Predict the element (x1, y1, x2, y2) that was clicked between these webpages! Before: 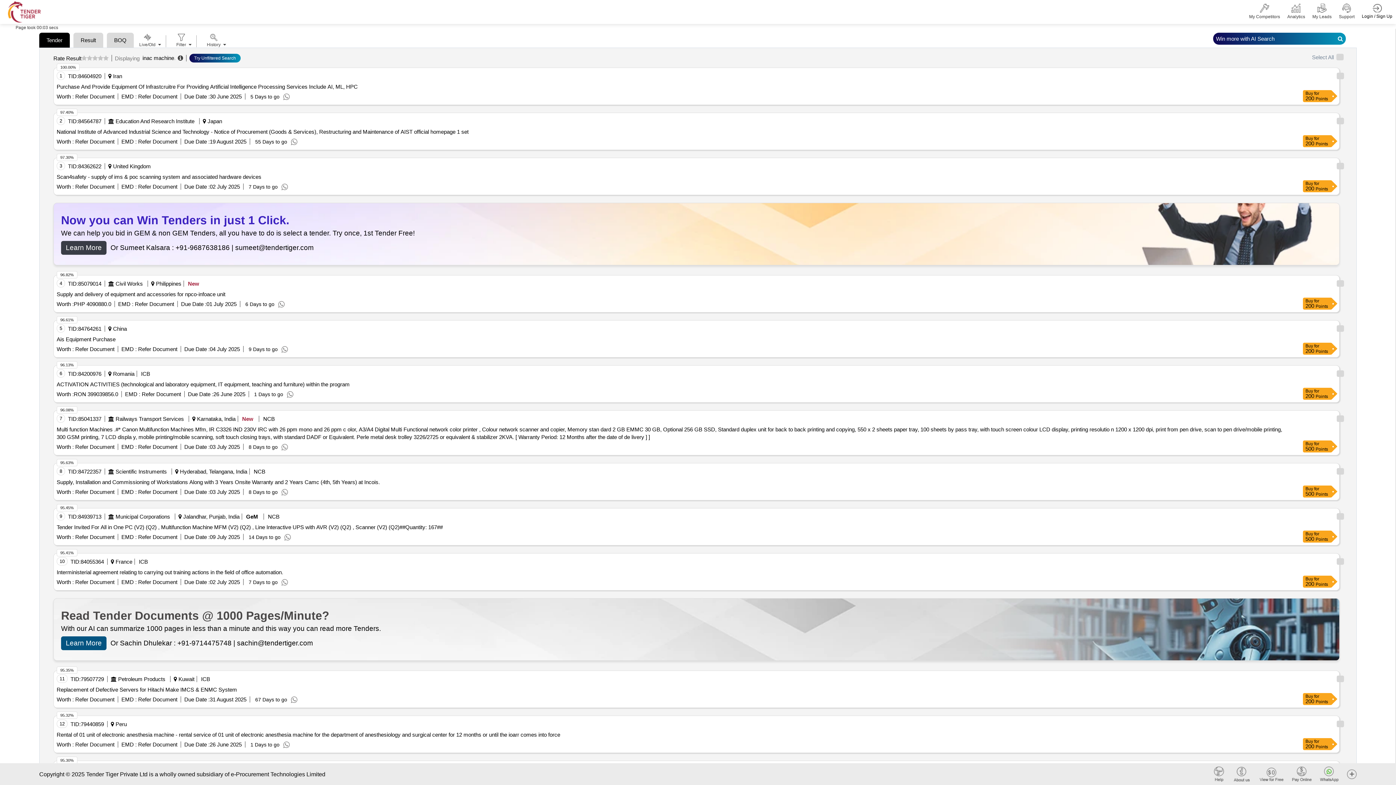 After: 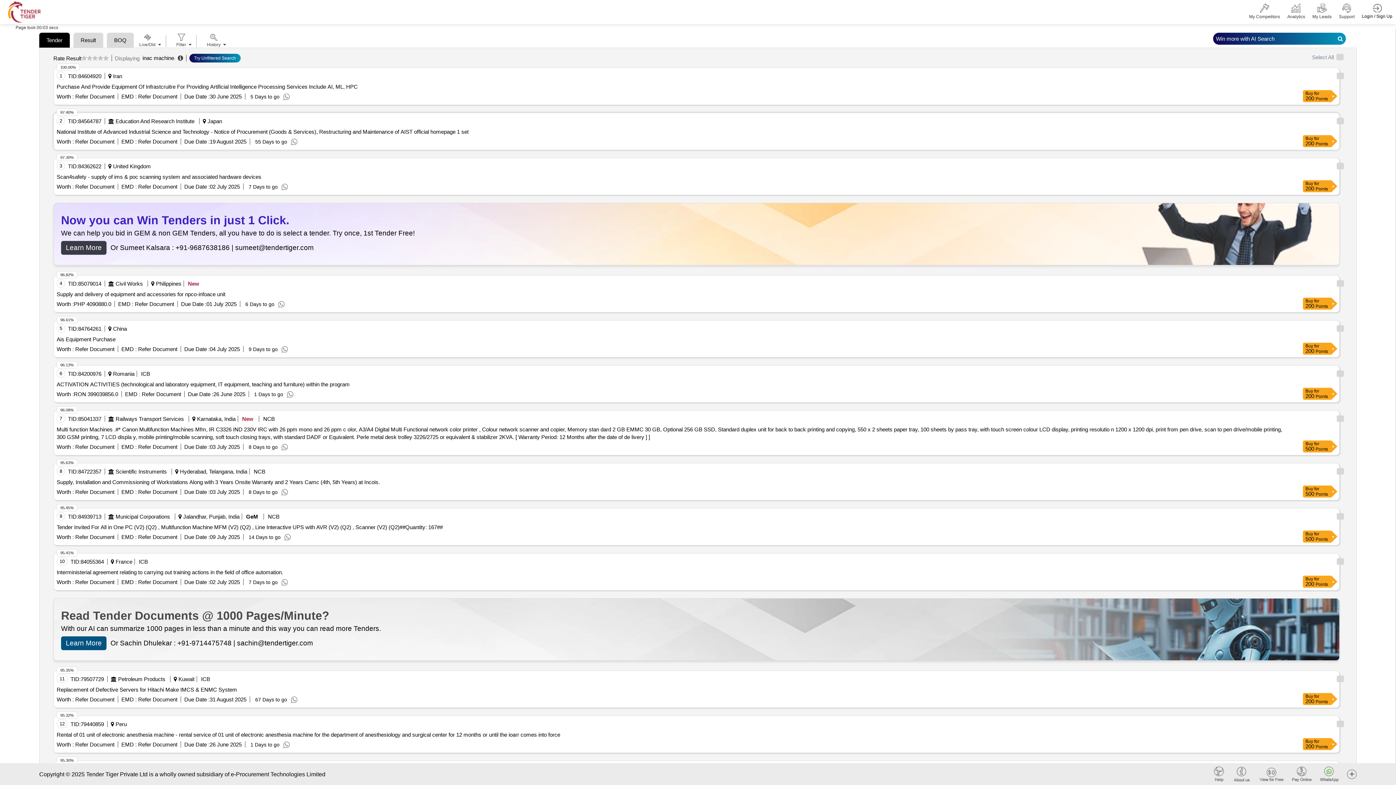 Action: label:  Refer Document bbox: (73, 138, 114, 144)